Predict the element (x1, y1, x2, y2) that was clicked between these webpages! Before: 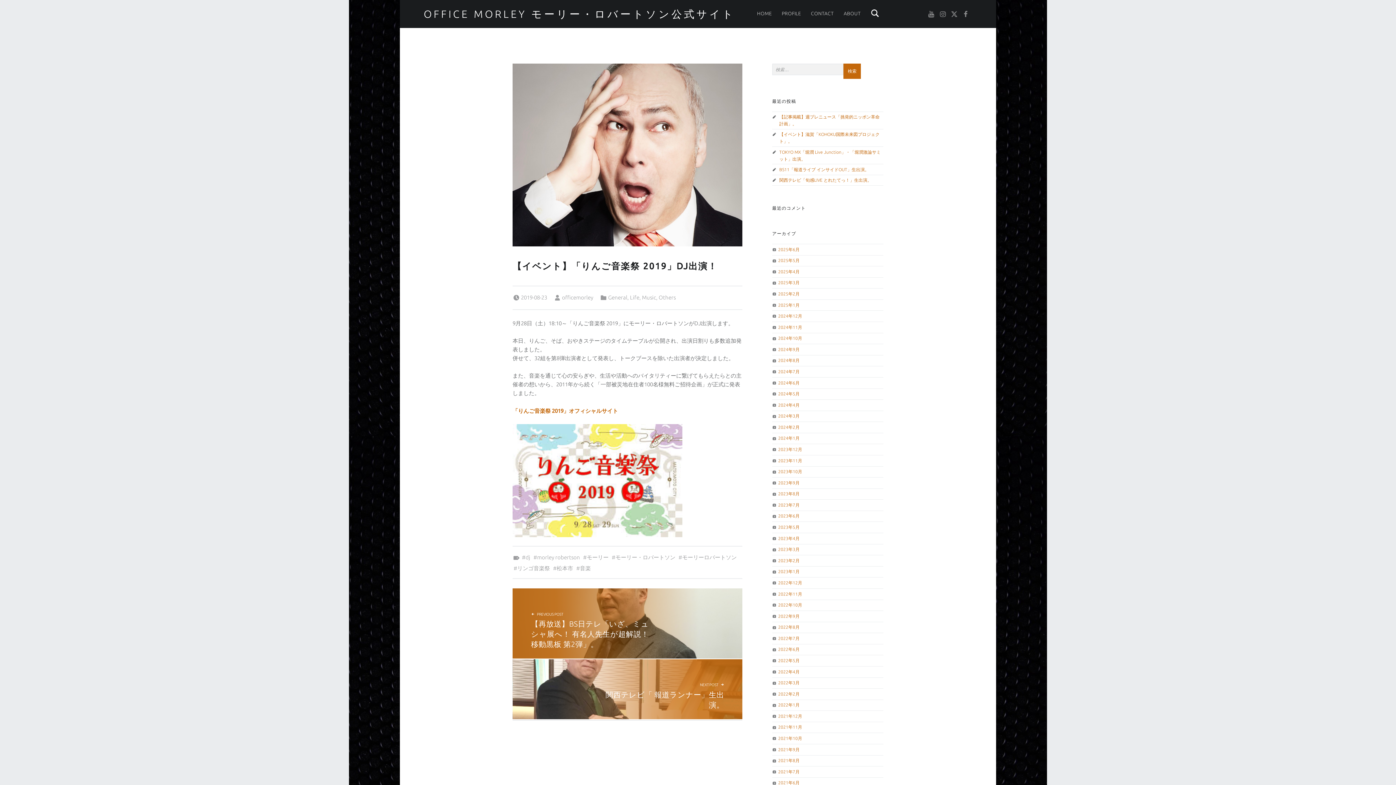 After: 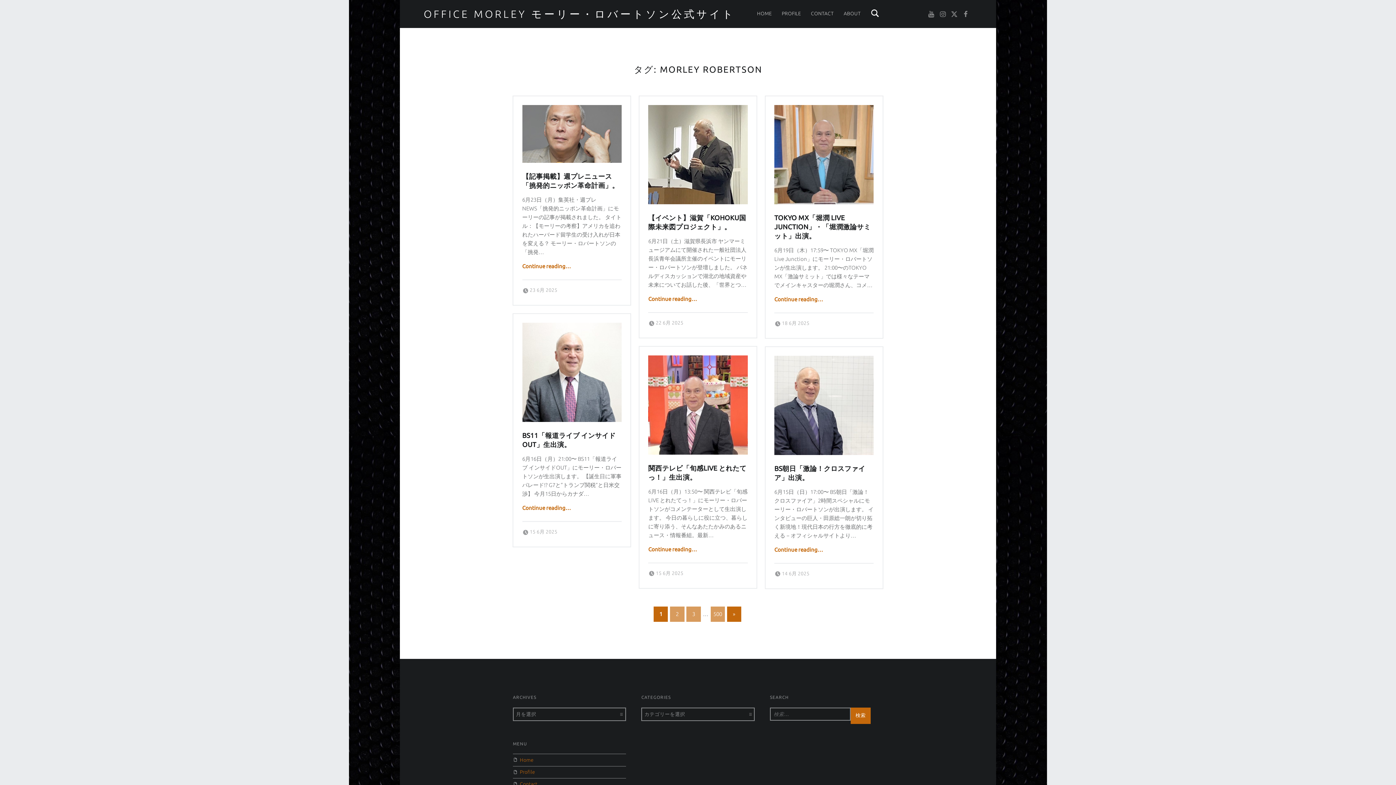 Action: bbox: (533, 554, 580, 560) label: morley robertson